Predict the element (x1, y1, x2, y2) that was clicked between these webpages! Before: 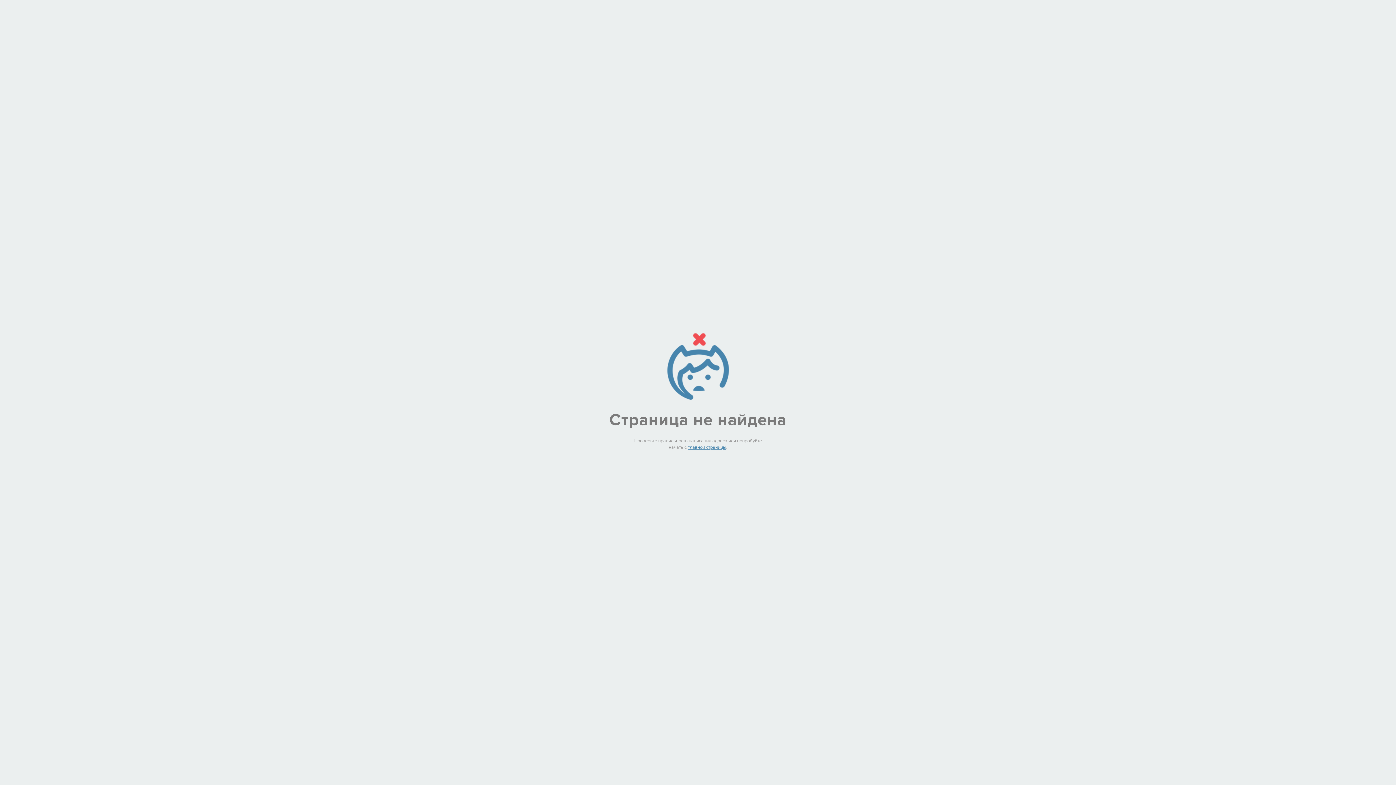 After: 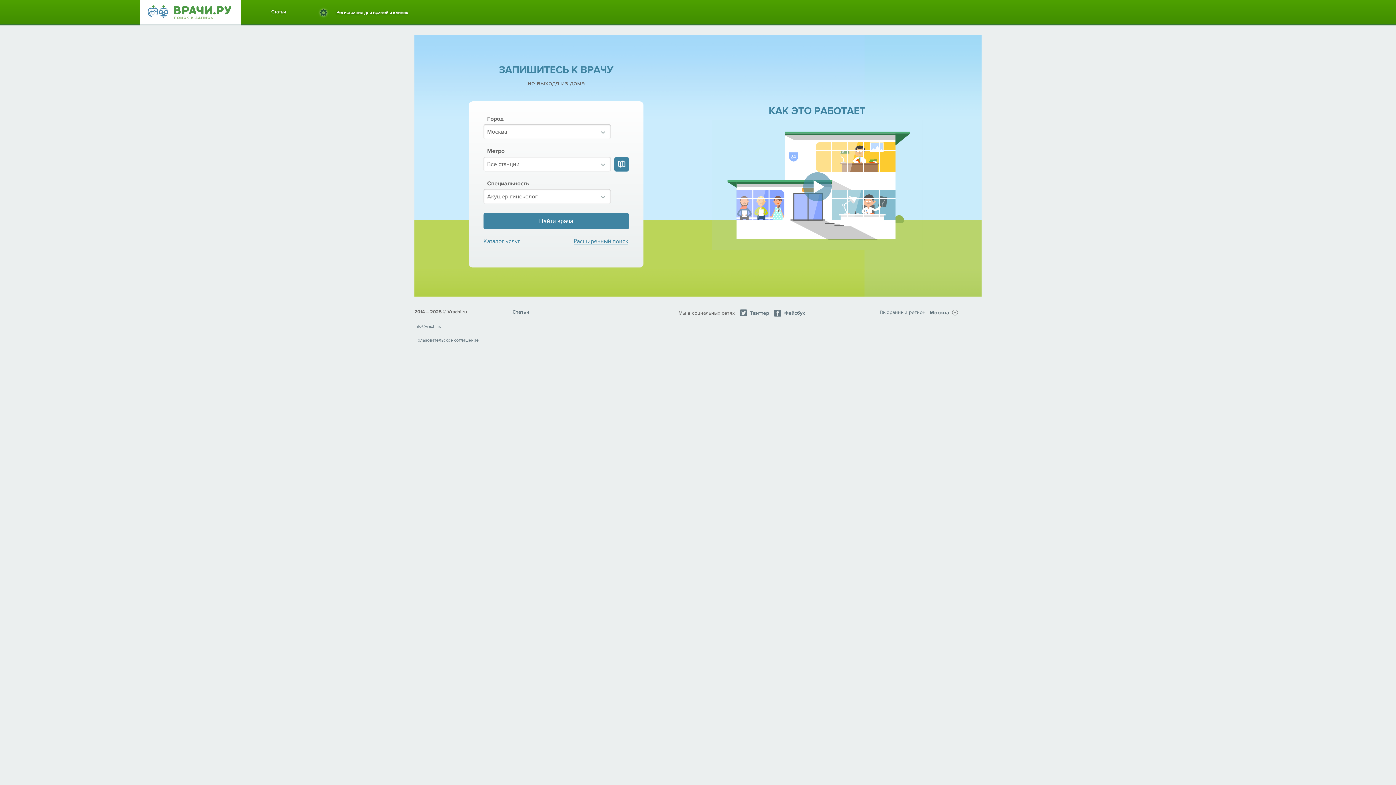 Action: bbox: (687, 444, 726, 450) label: главной страницы